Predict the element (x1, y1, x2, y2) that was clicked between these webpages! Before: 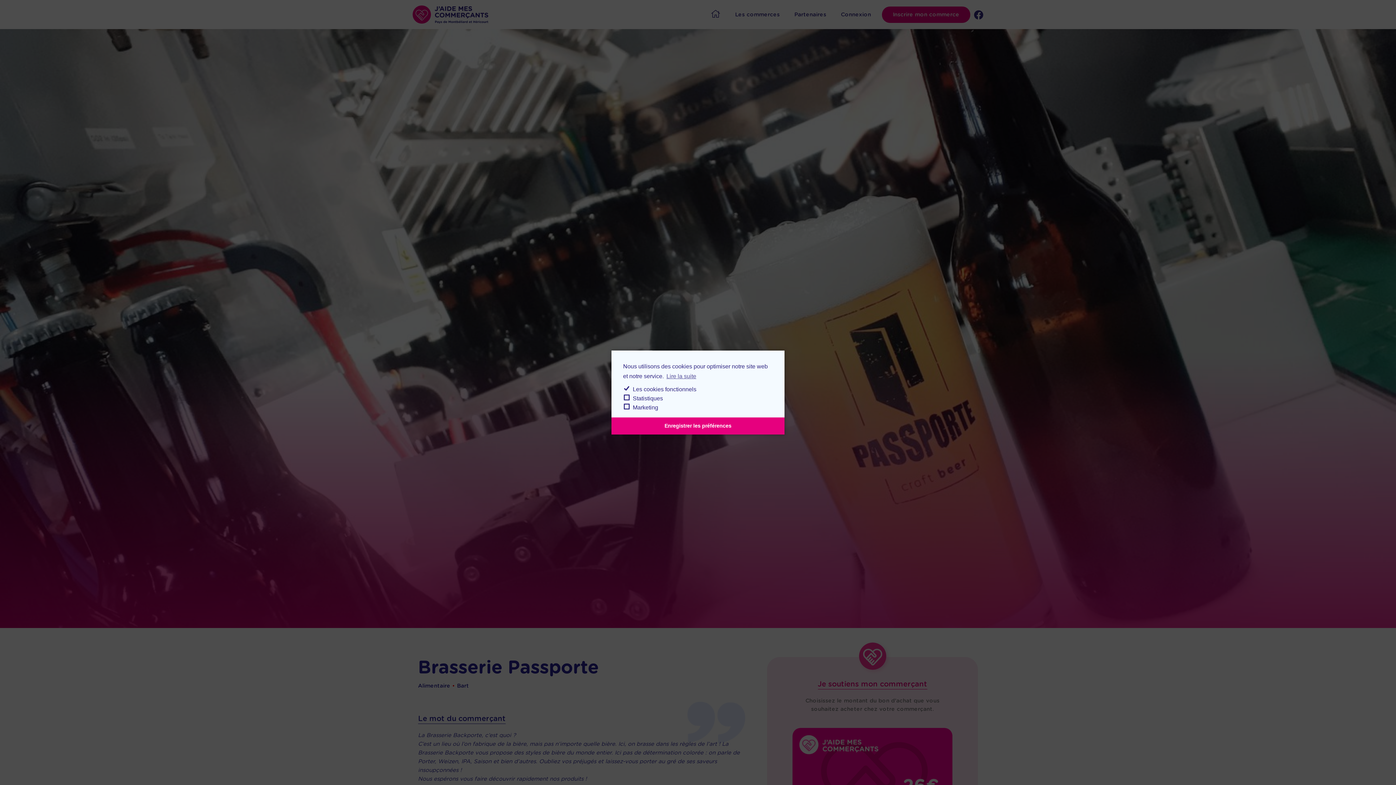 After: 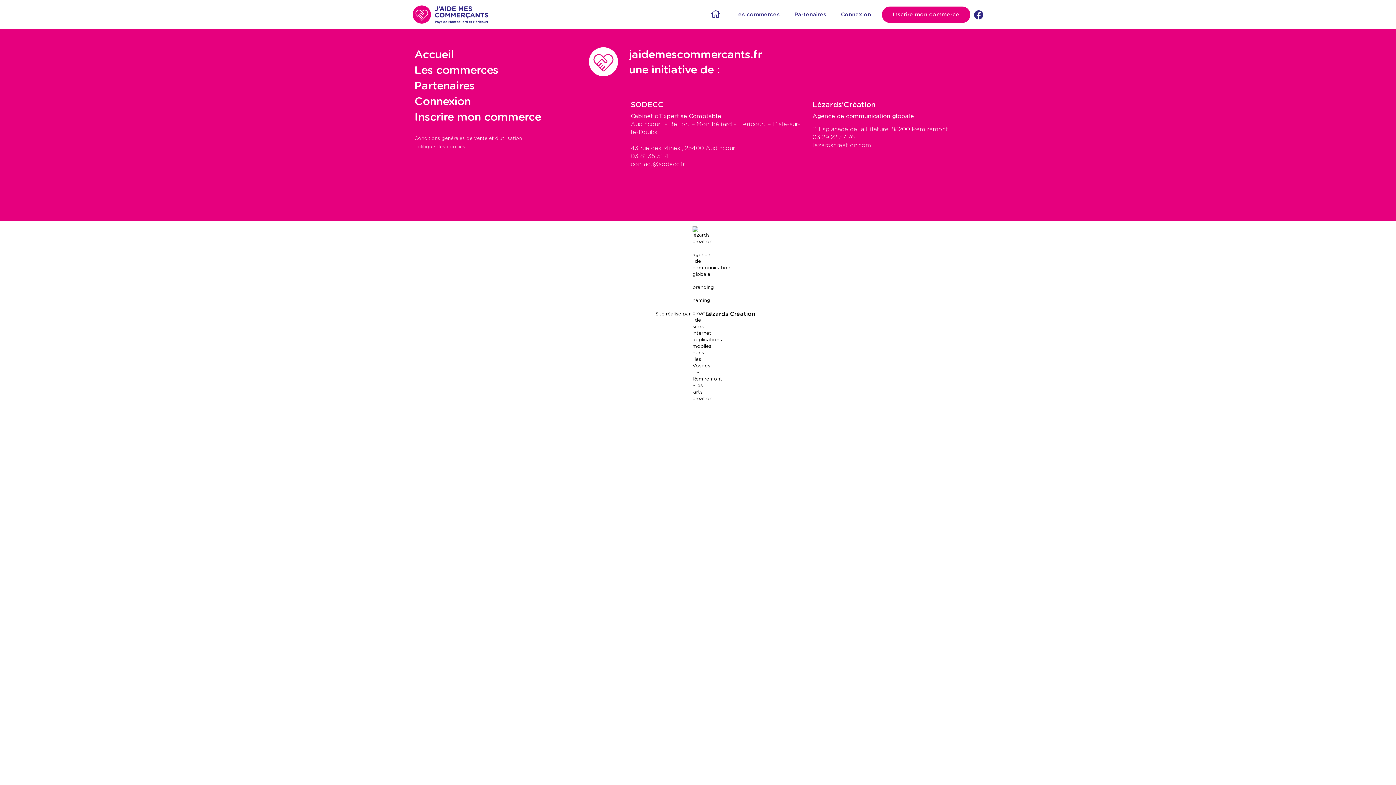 Action: bbox: (665, 371, 696, 382) label: Lire la suite